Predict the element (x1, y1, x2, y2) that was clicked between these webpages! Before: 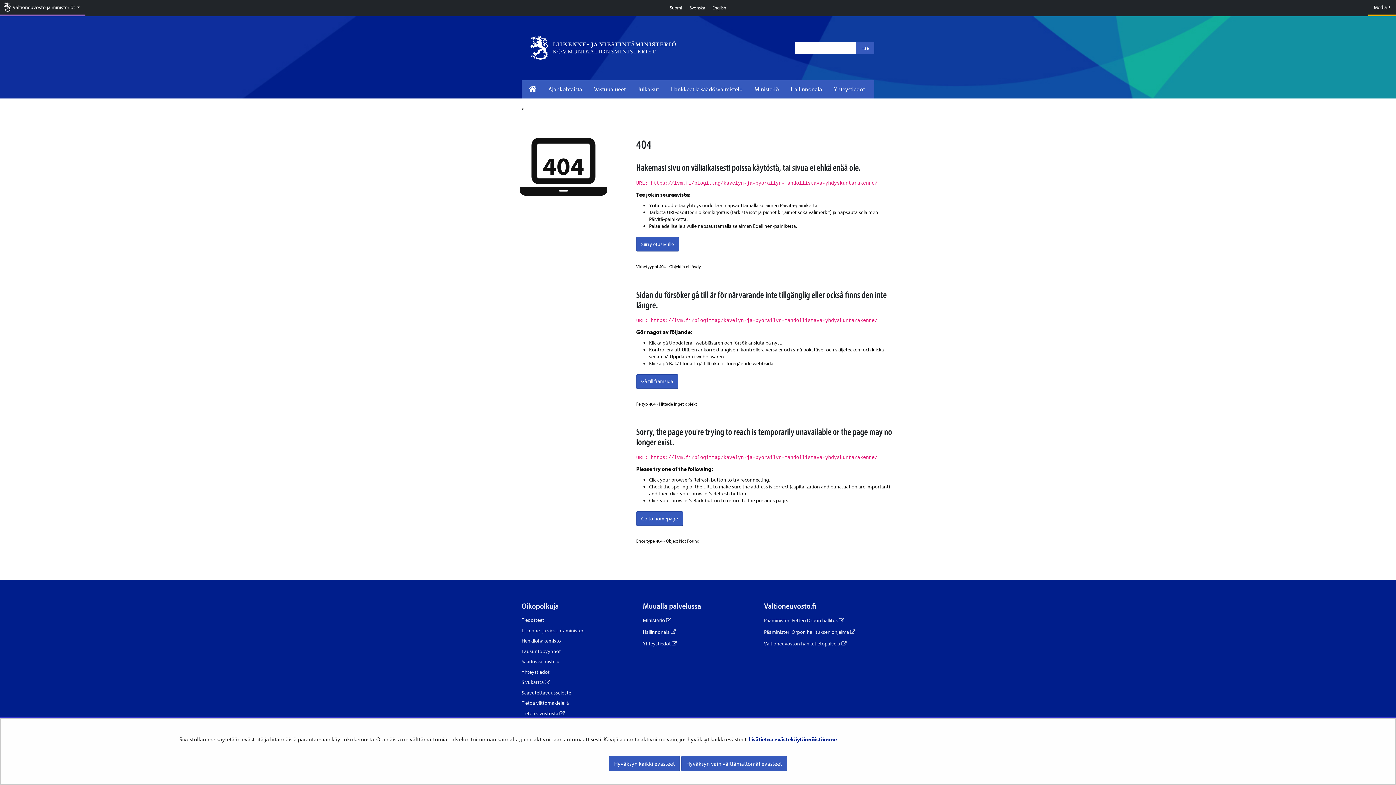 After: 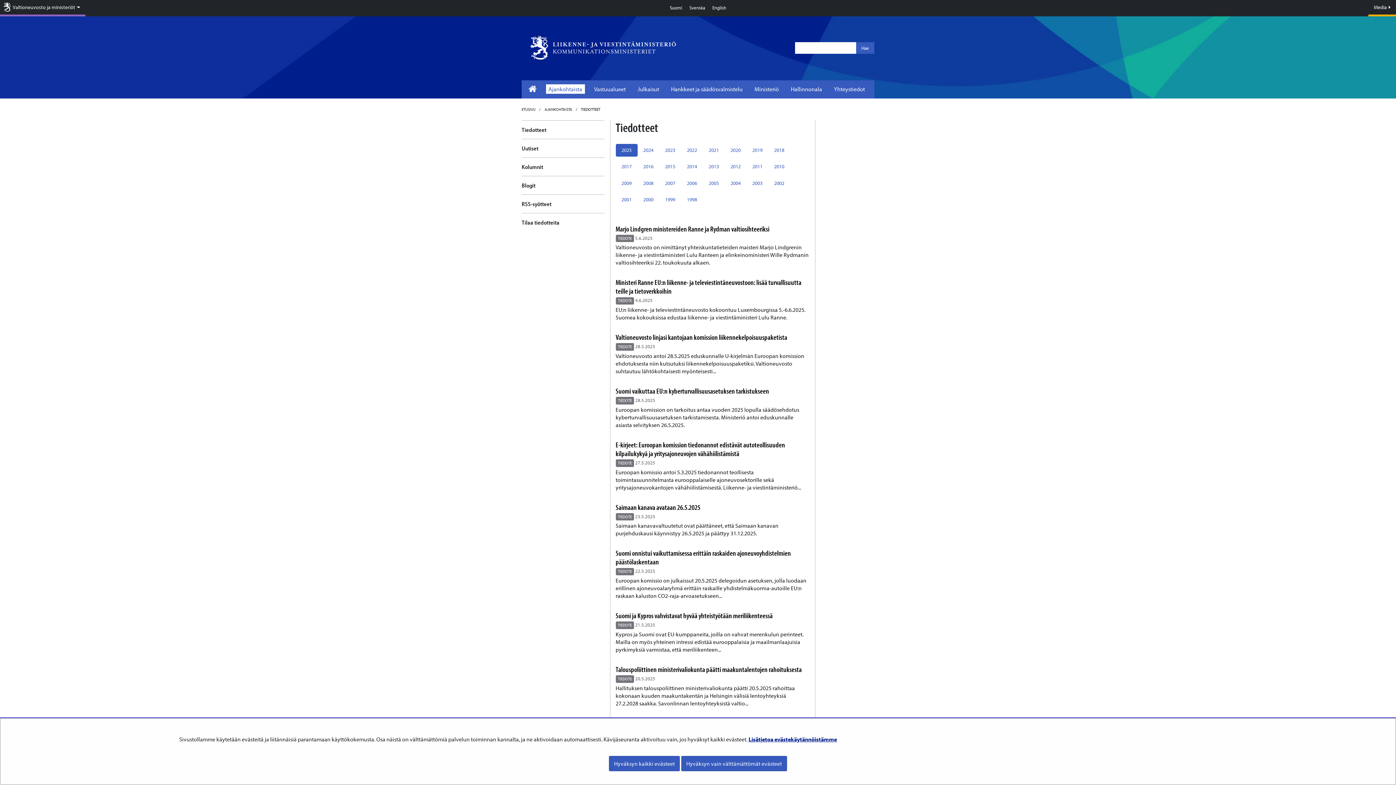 Action: label: Tiedotteet bbox: (521, 617, 544, 623)